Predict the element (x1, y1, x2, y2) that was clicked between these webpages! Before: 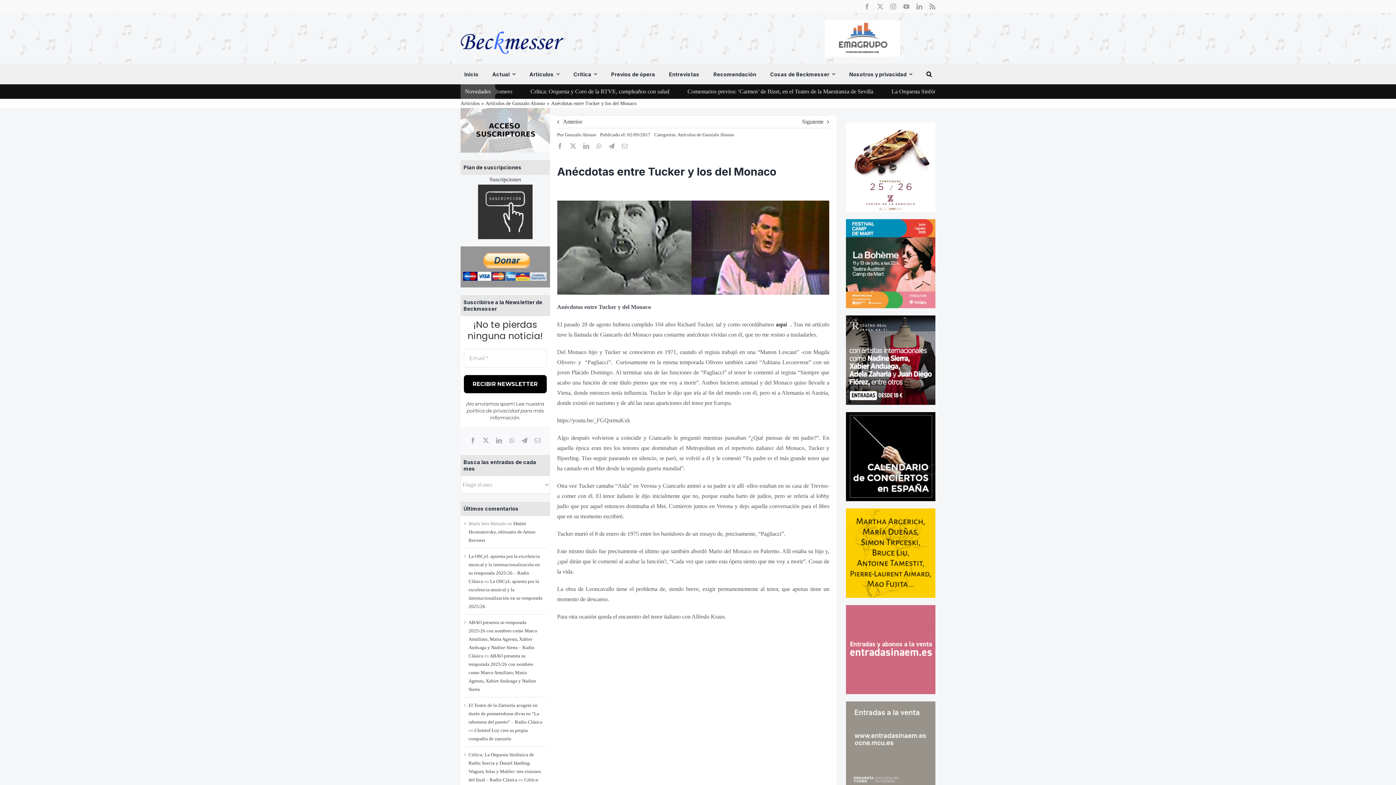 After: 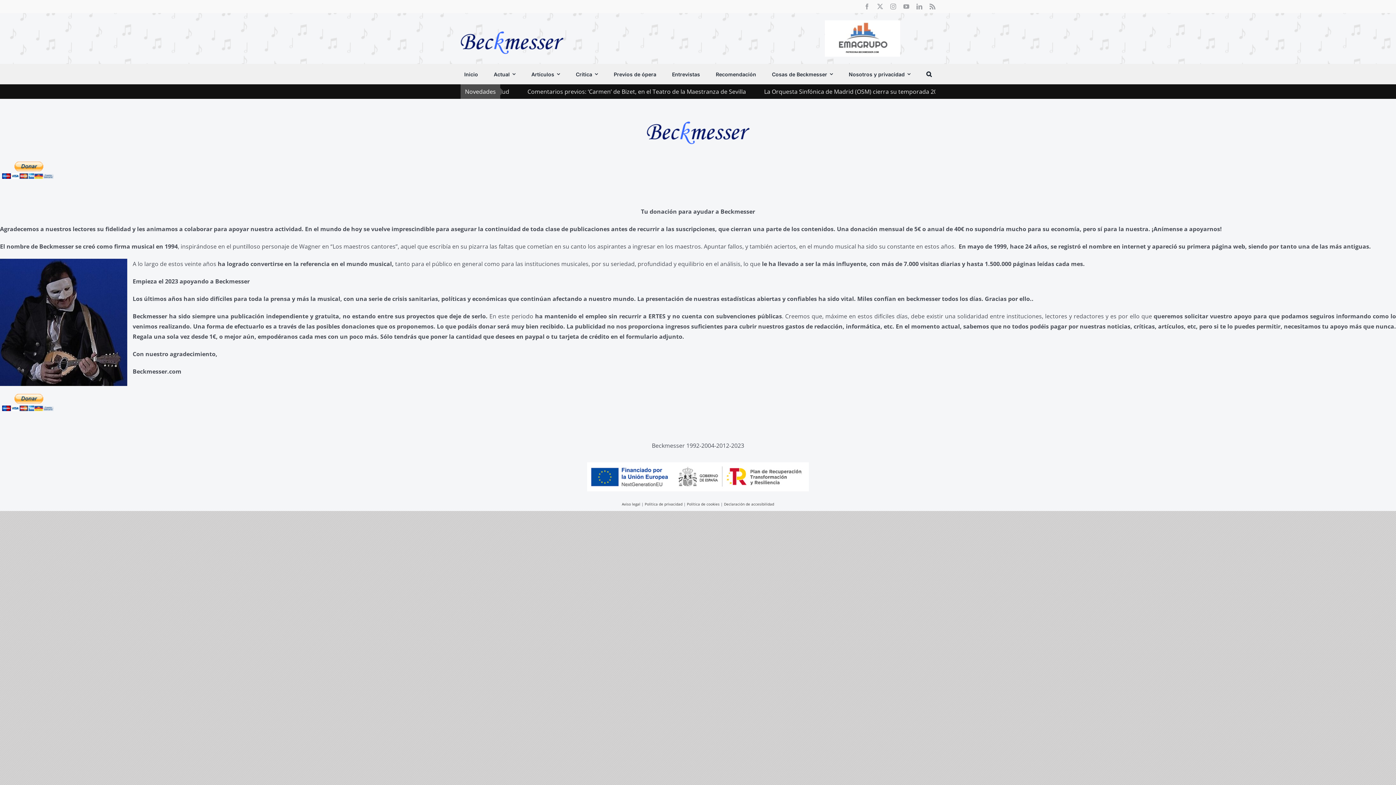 Action: bbox: (460, 248, 550, 254)